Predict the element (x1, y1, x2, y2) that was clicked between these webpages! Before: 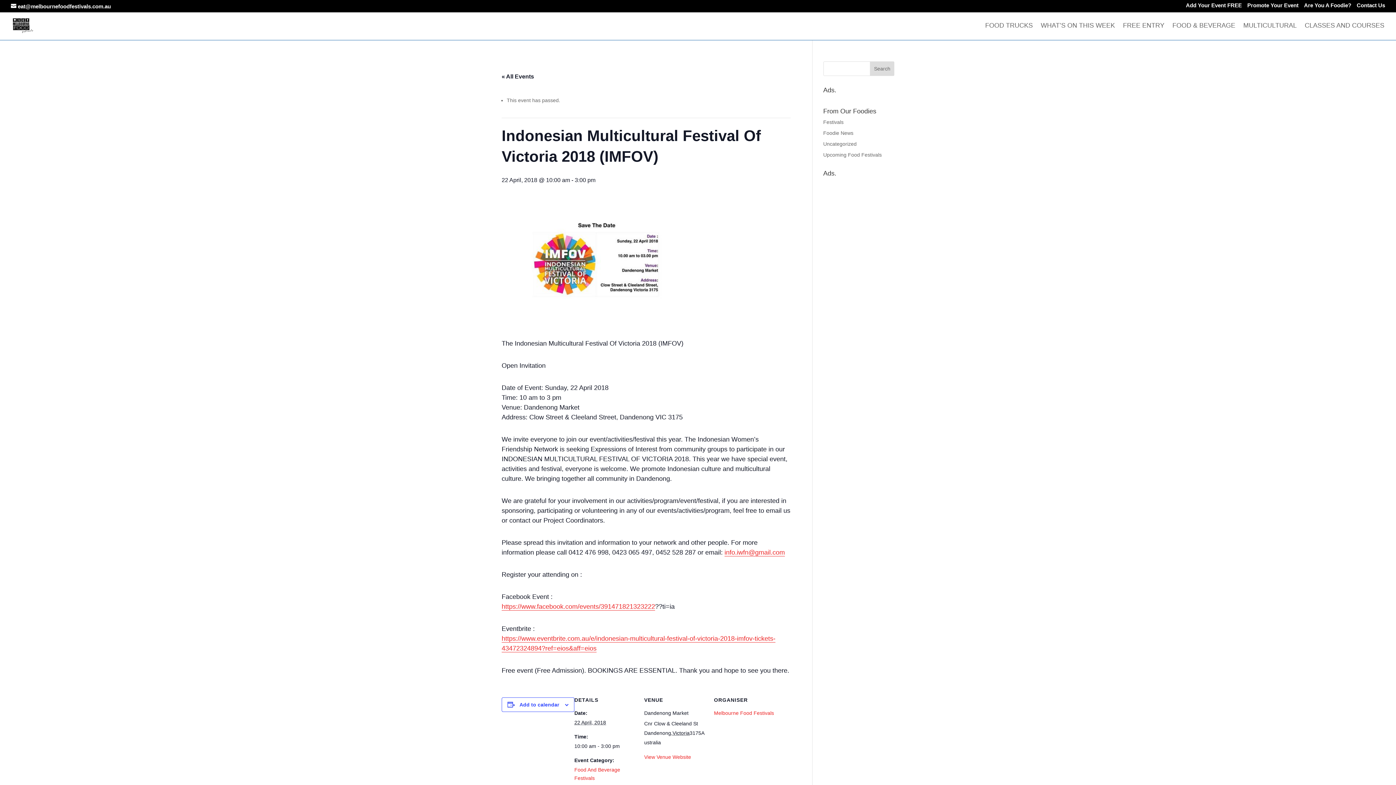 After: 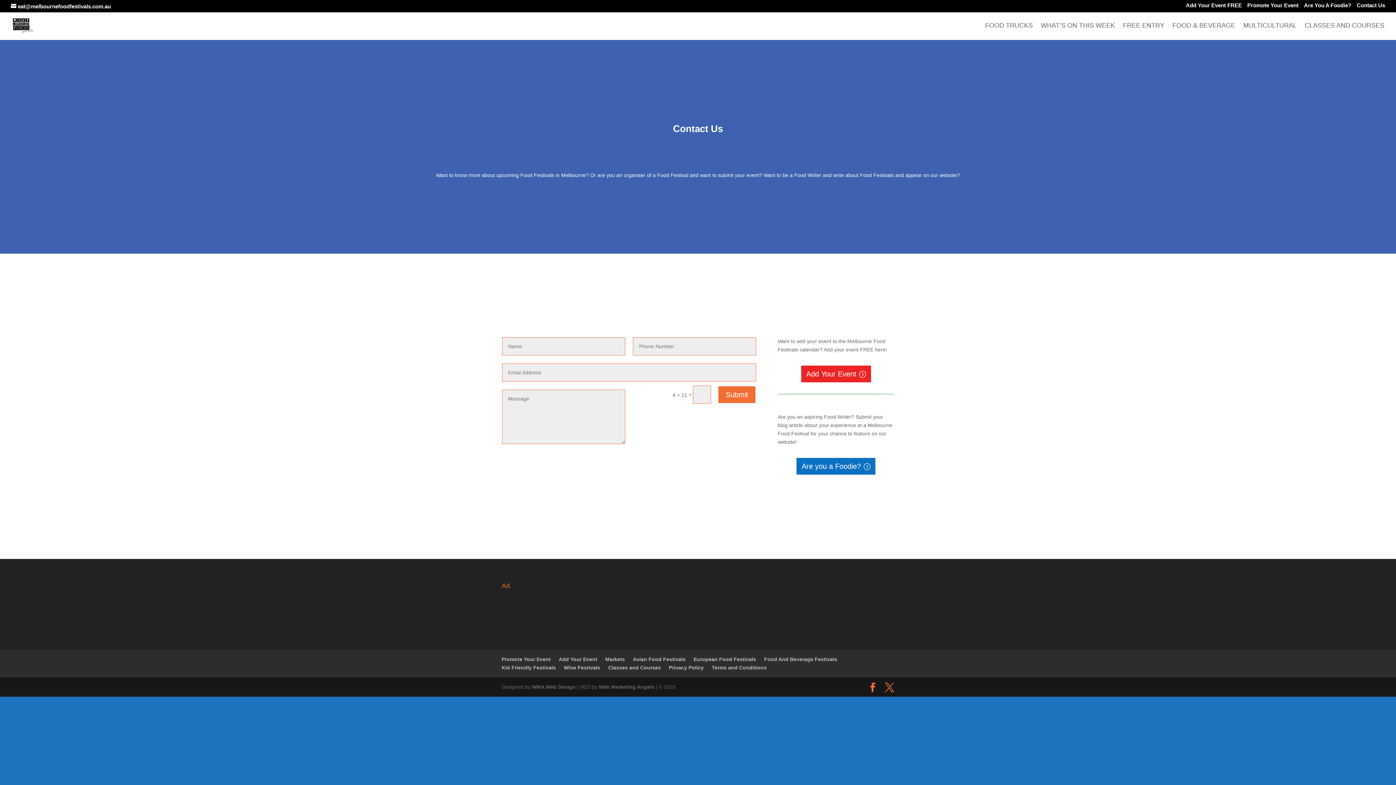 Action: bbox: (1357, 3, 1385, 11) label: Contact Us